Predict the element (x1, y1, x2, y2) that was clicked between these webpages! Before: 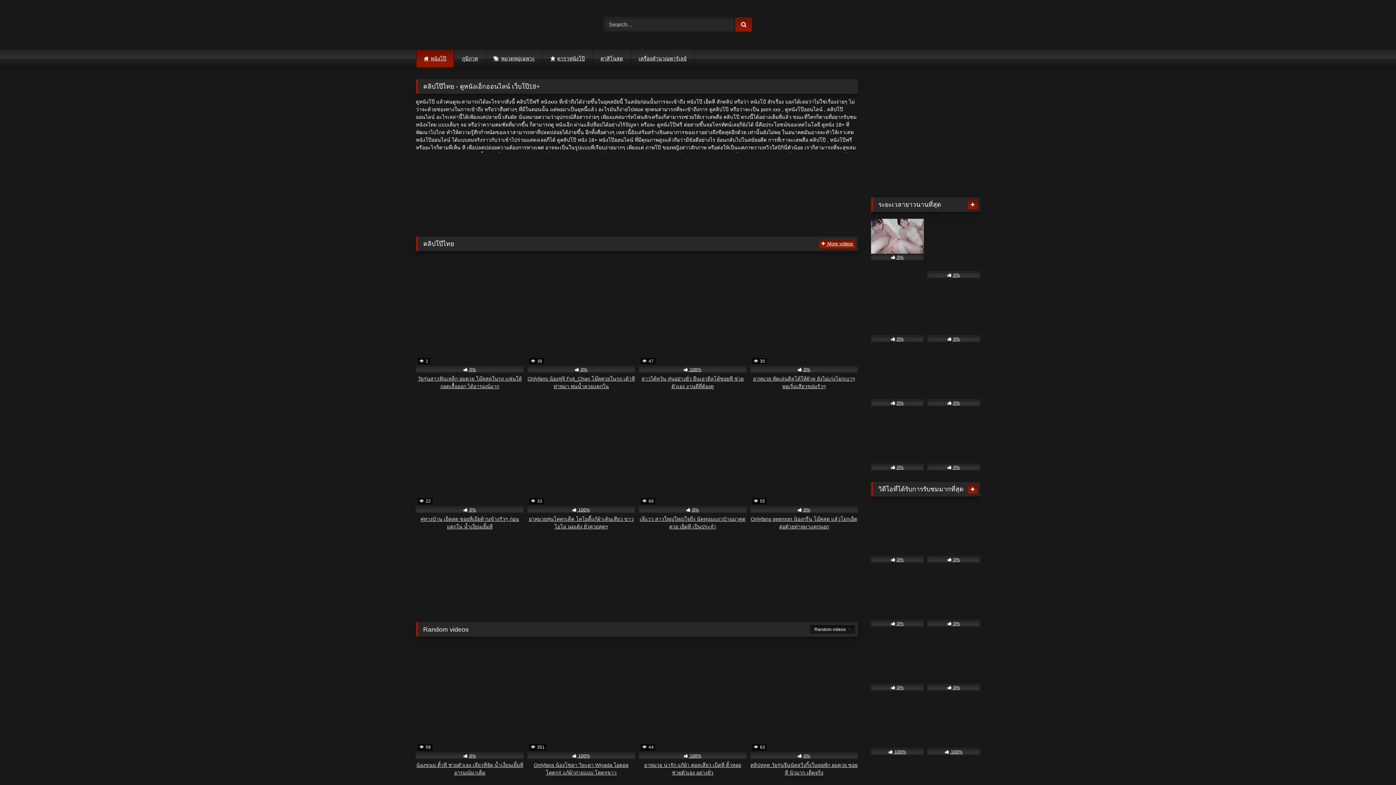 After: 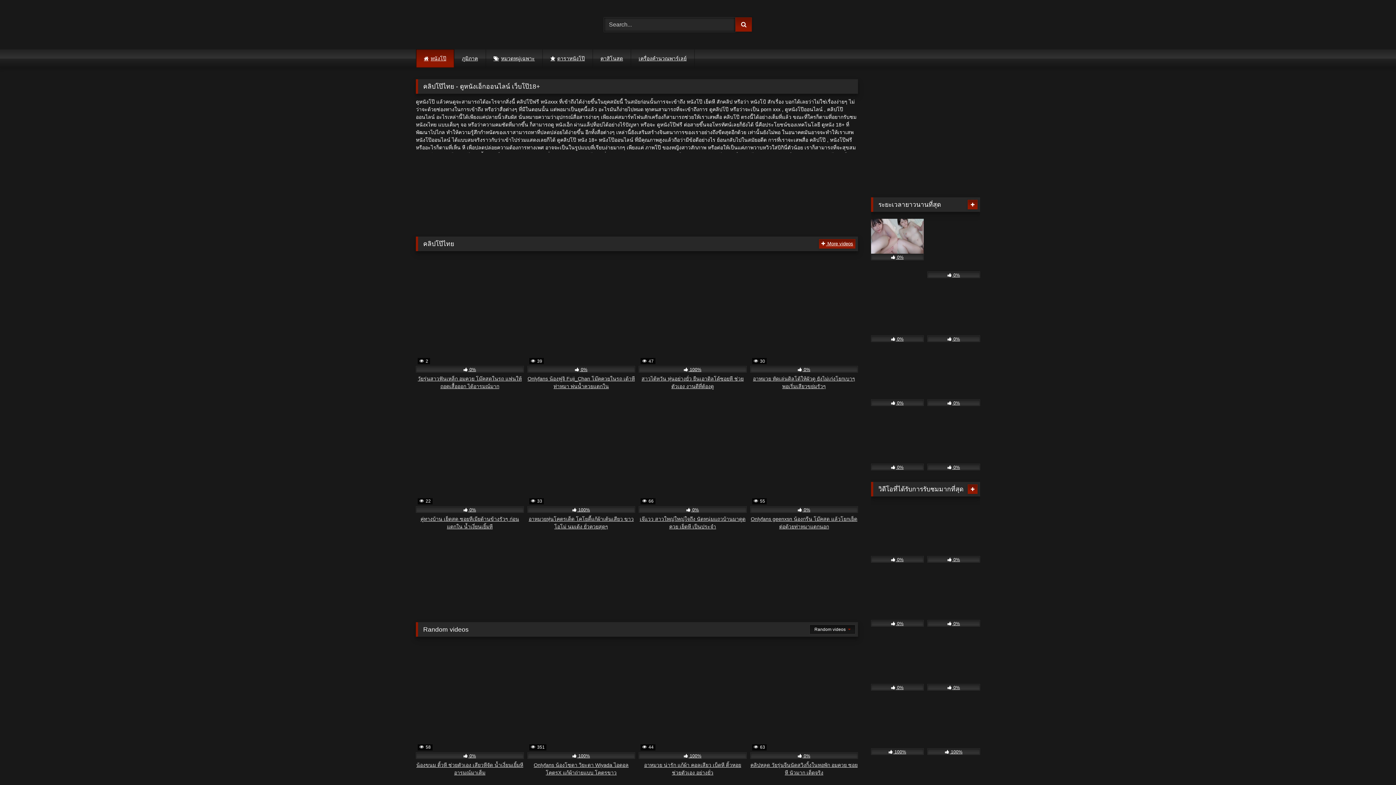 Action: bbox: (416, 220, 765, 226)